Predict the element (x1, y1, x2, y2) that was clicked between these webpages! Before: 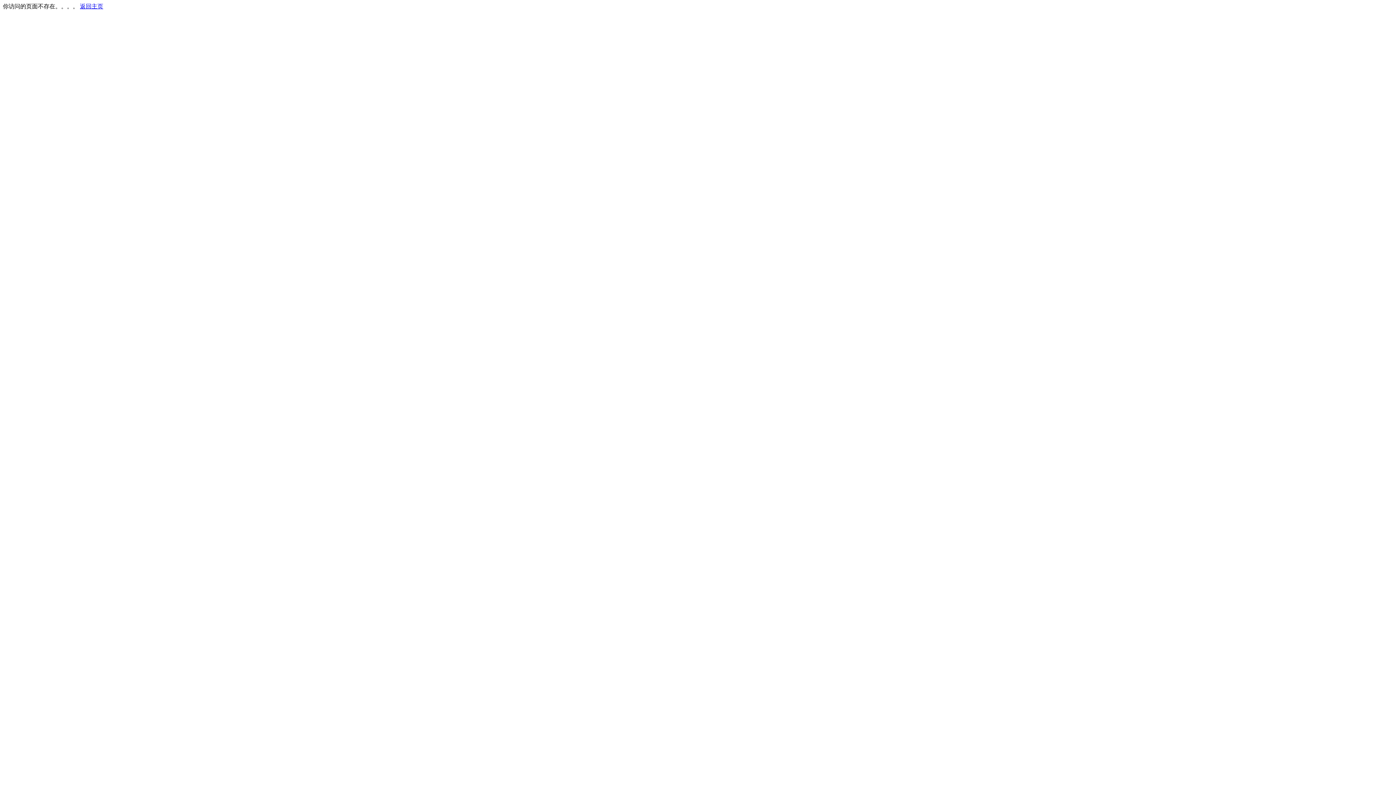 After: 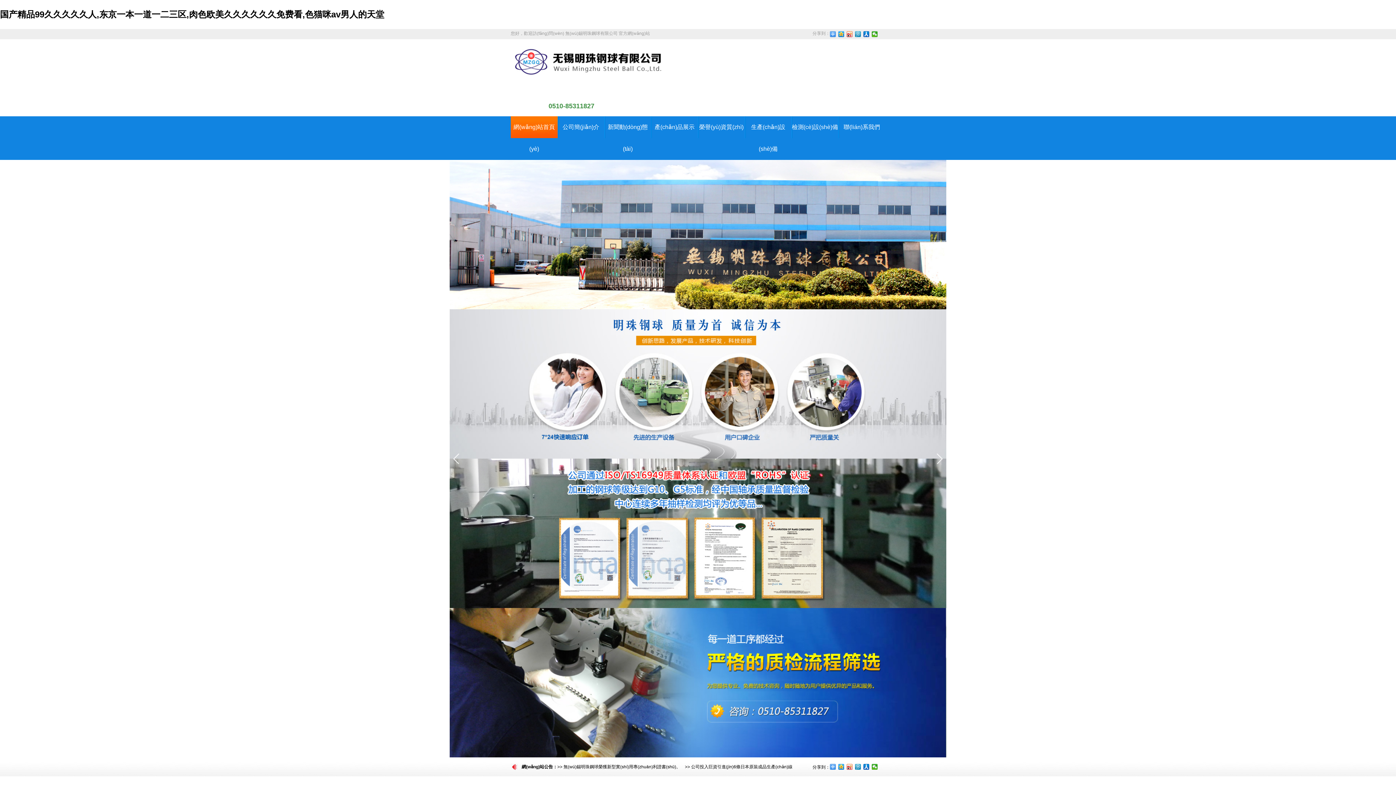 Action: label: 返回主页 bbox: (80, 3, 103, 9)